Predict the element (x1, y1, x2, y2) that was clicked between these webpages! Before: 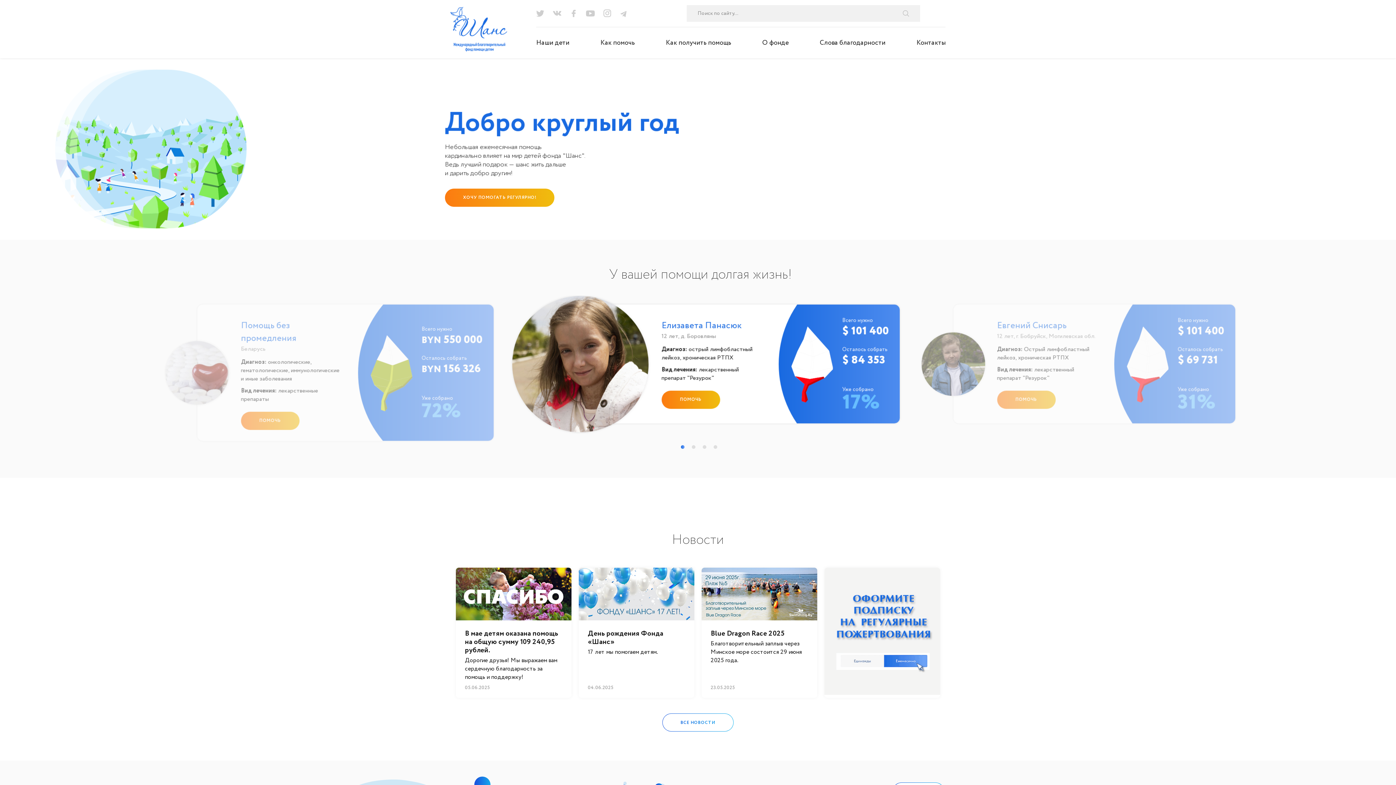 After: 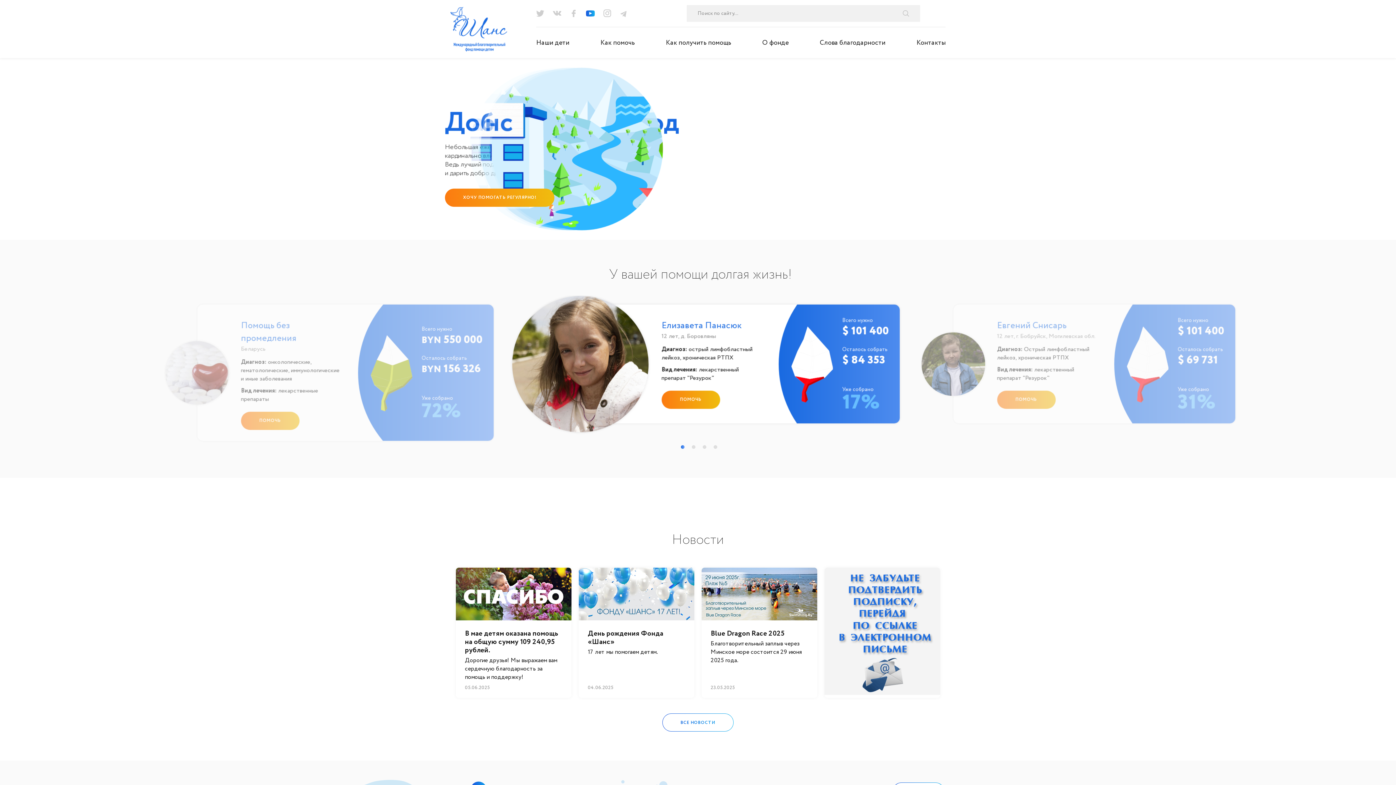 Action: bbox: (586, 8, 594, 17)